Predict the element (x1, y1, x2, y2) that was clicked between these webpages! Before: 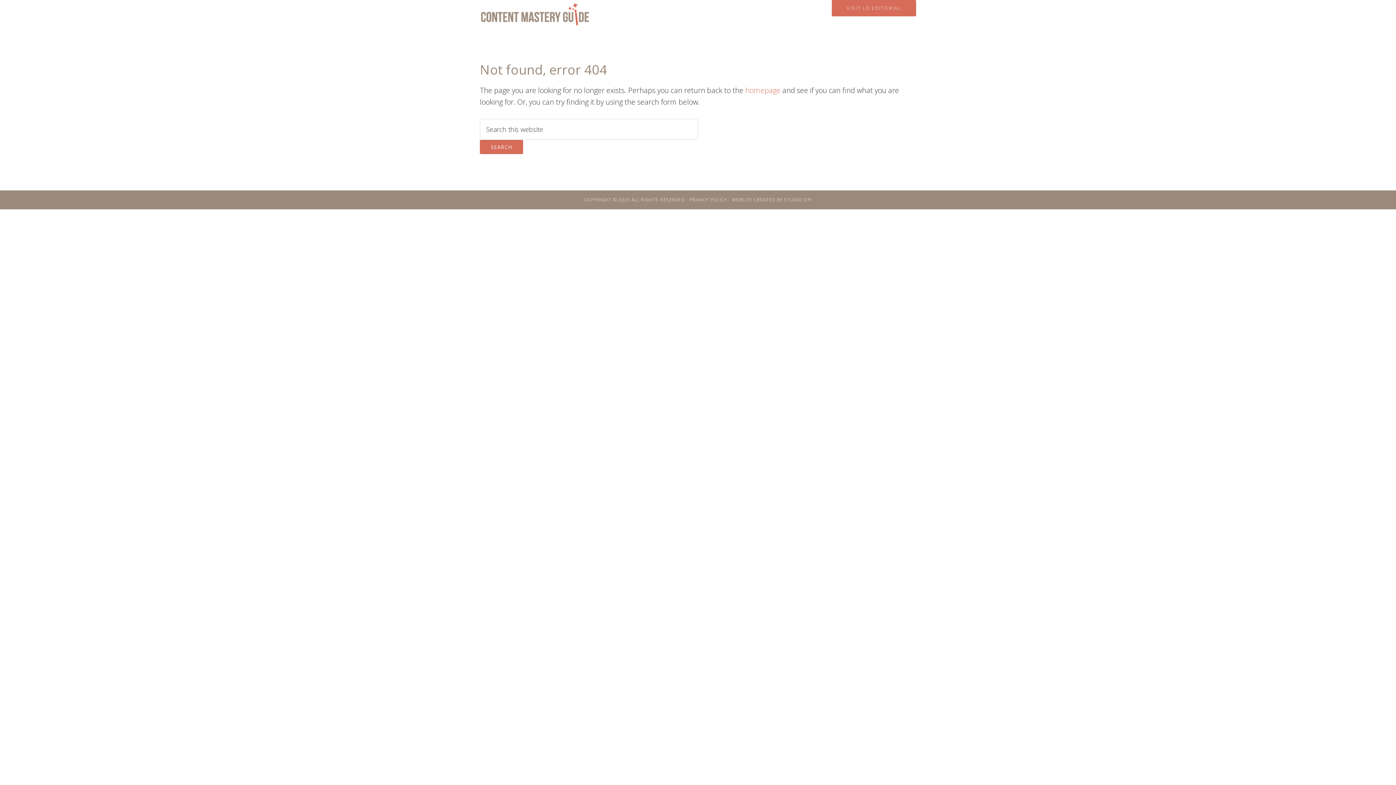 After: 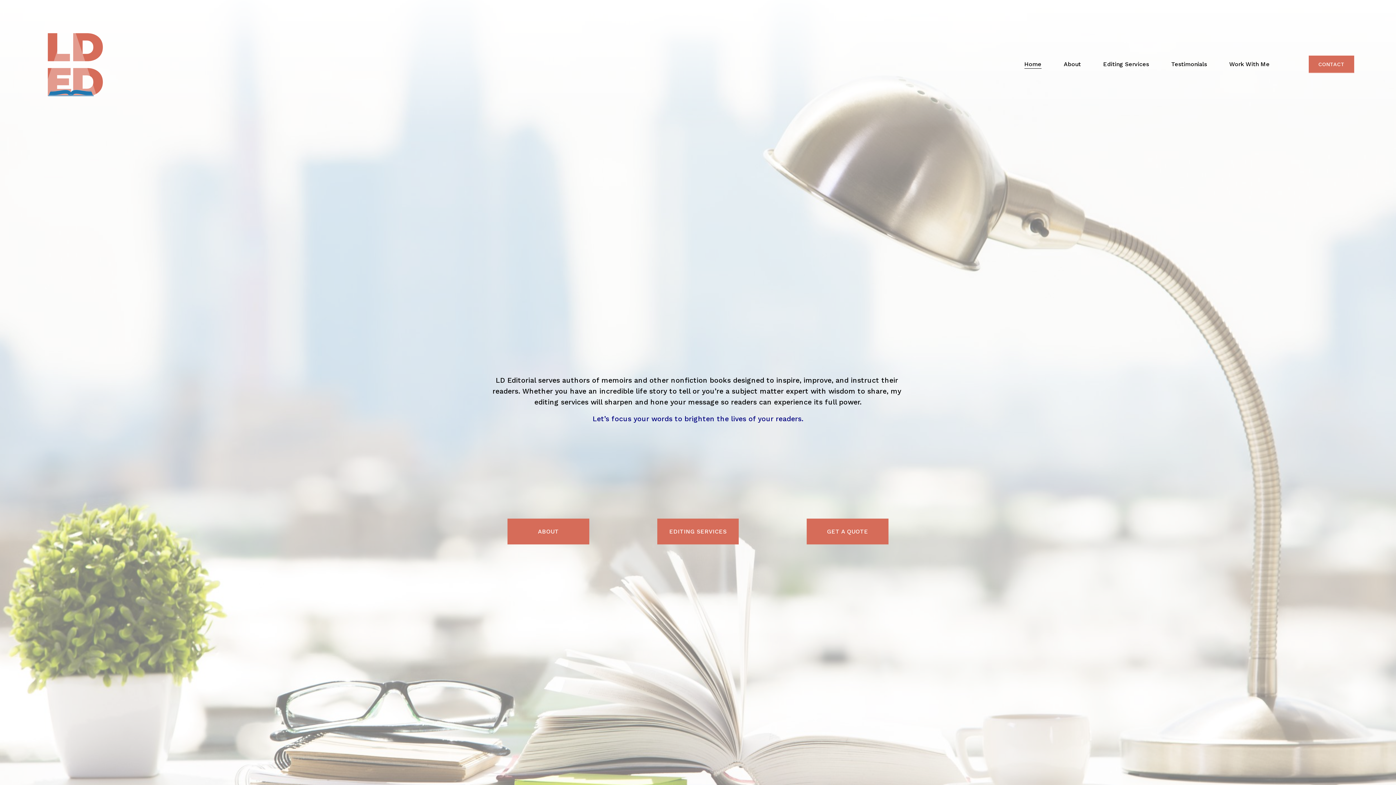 Action: label: VISIT LD EDITORIAL bbox: (832, 0, 916, 16)